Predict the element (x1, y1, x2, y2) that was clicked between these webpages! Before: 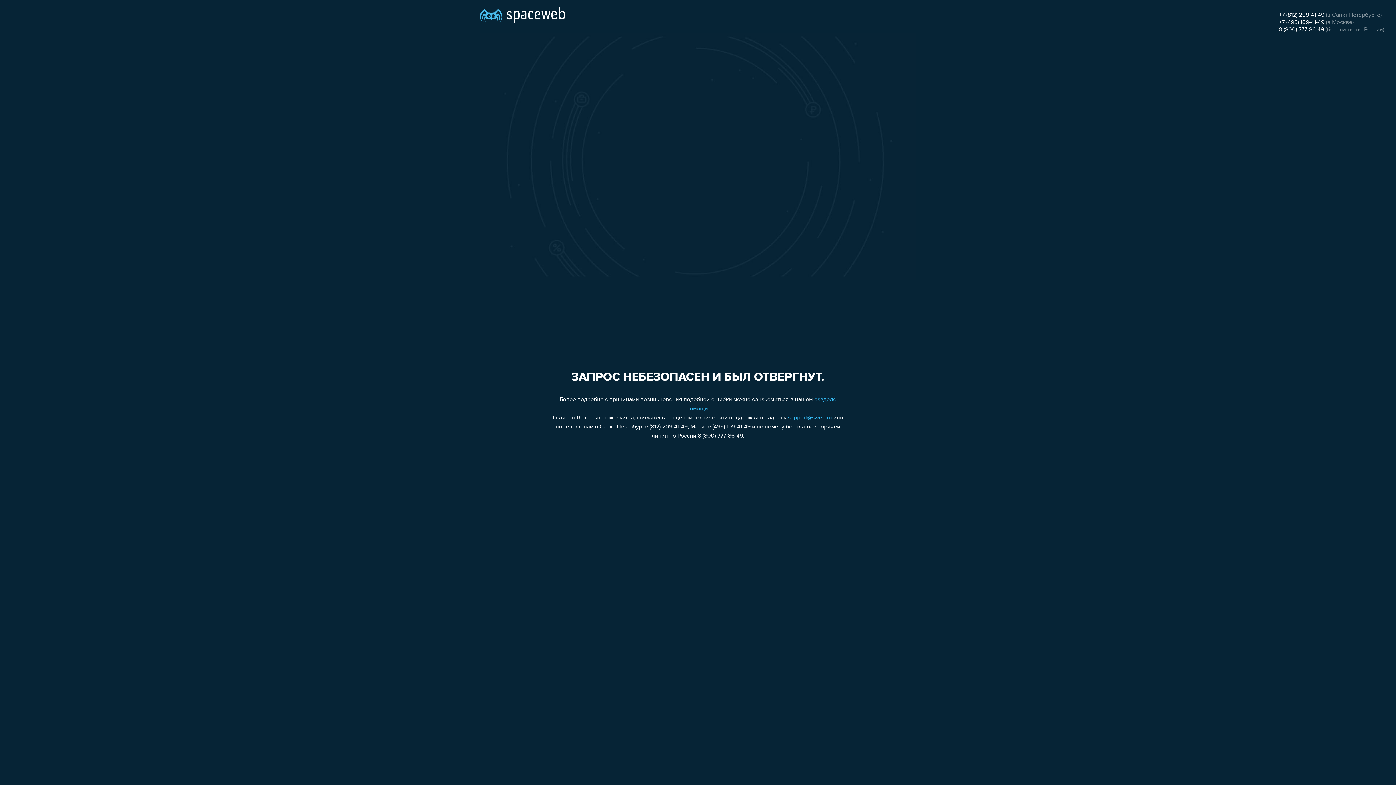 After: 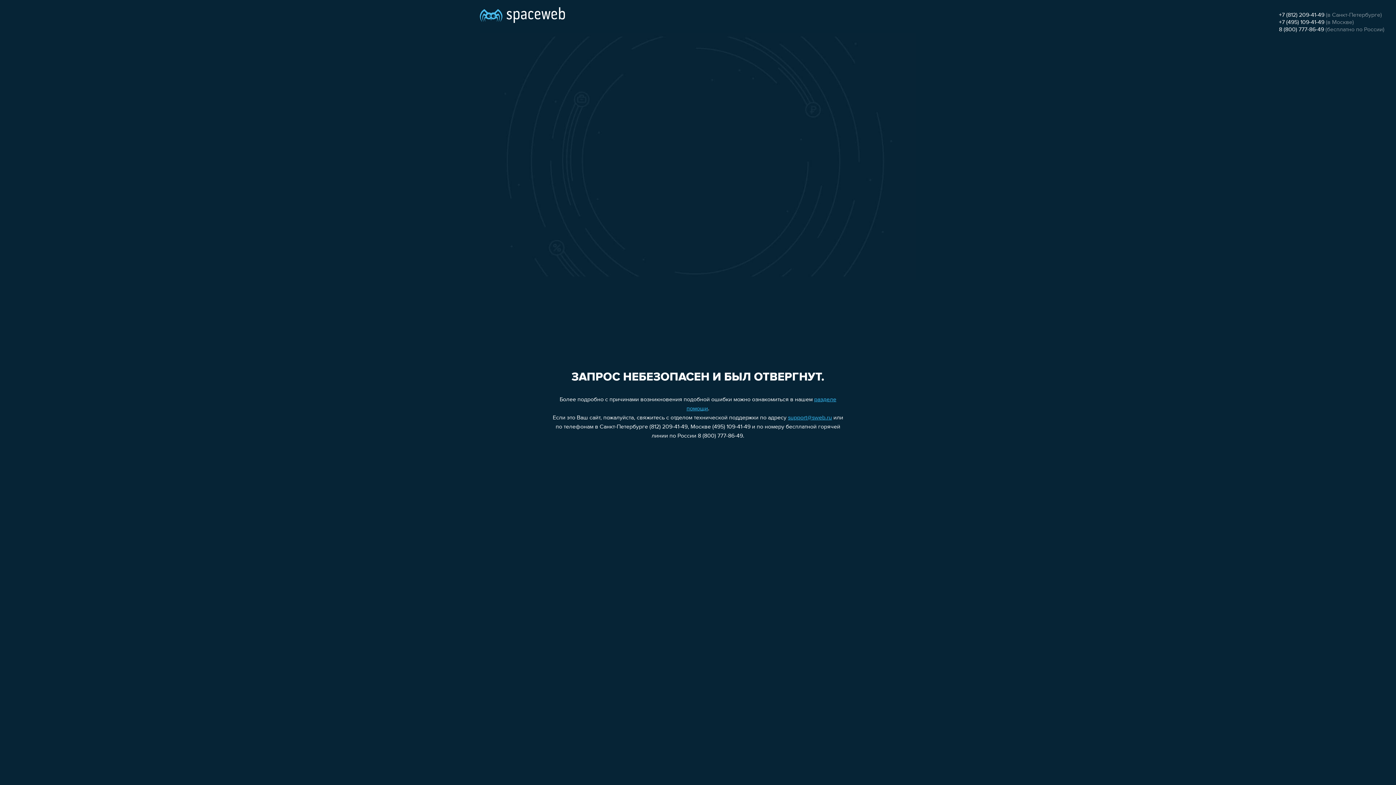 Action: bbox: (1279, 26, 1324, 32) label: 8 (800) 777-86-49